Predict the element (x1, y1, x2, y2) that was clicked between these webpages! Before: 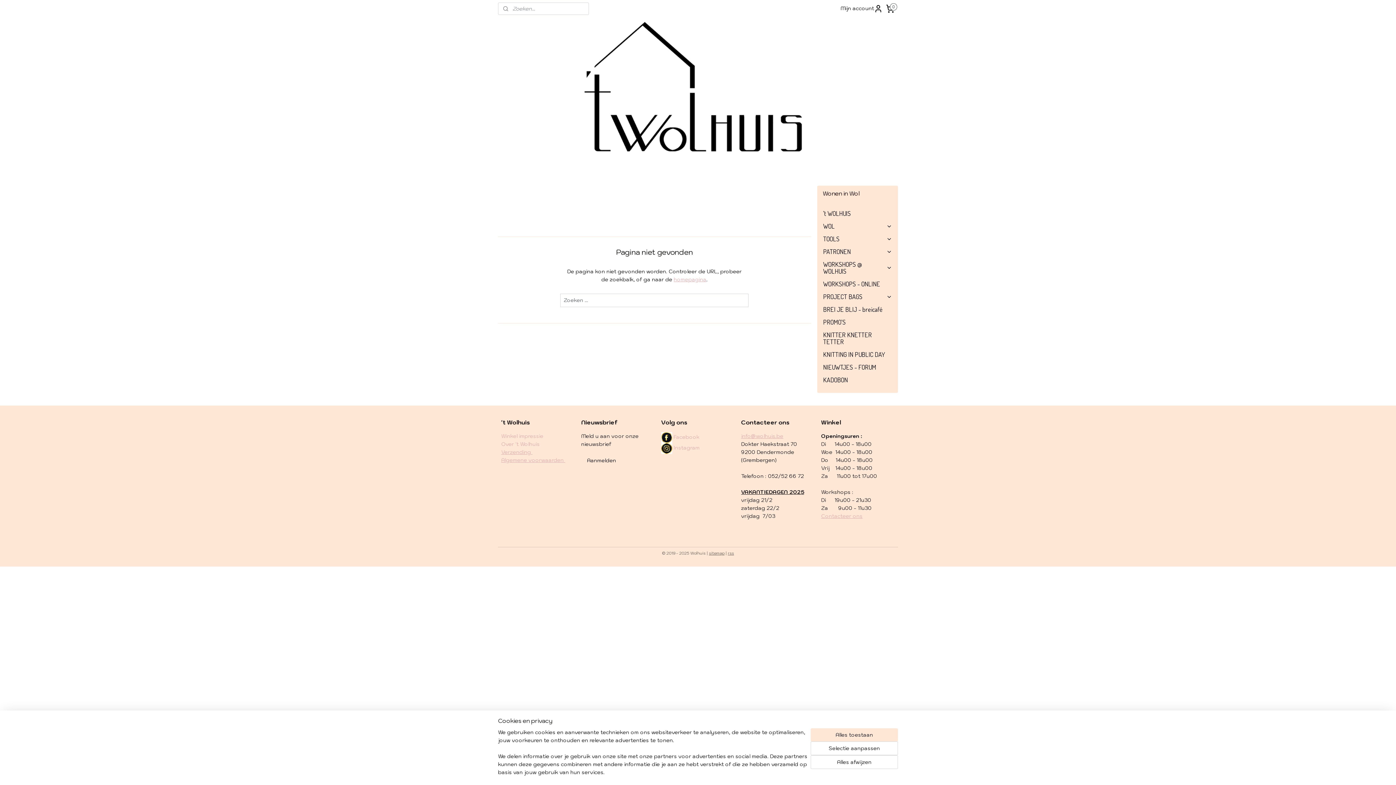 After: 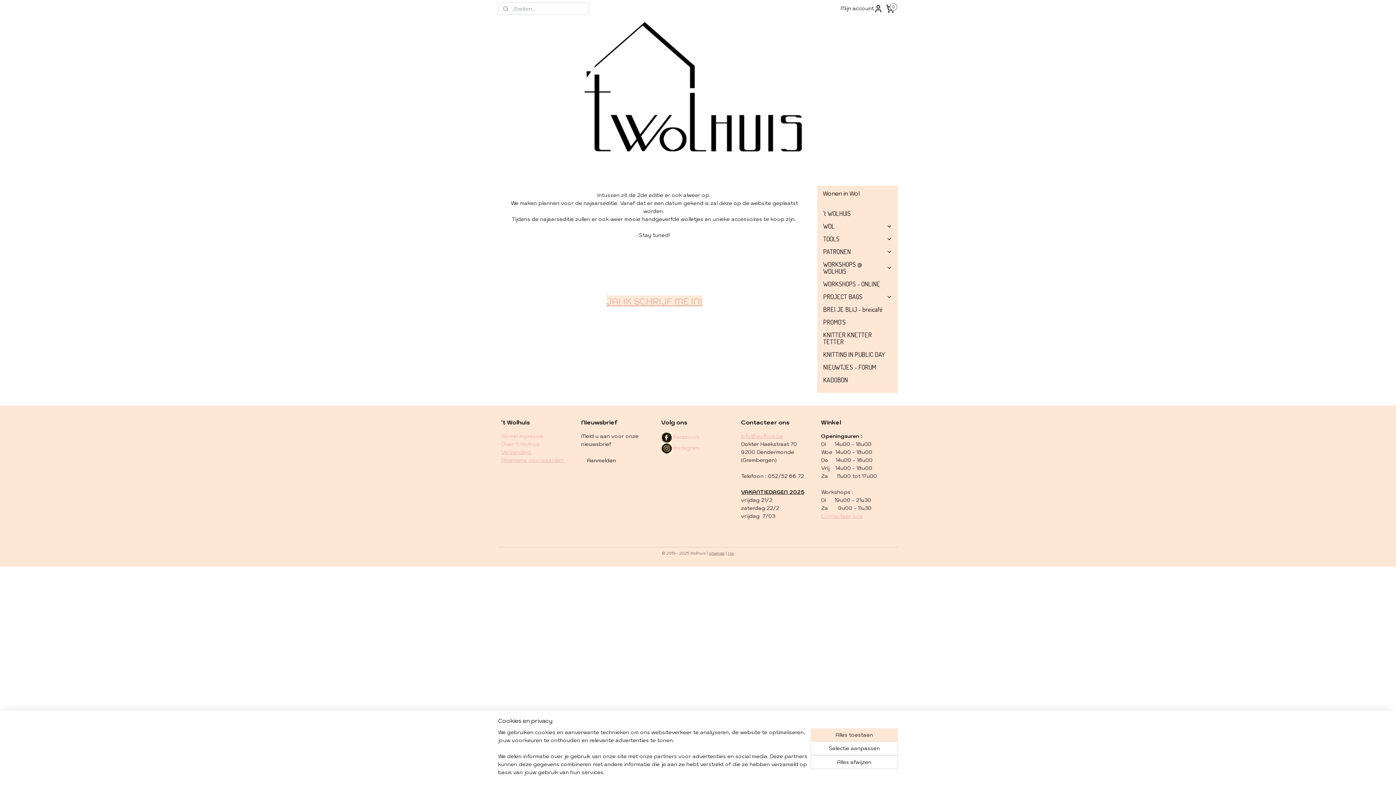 Action: label: KNITTER KNETTER TETTER bbox: (817, 328, 898, 348)